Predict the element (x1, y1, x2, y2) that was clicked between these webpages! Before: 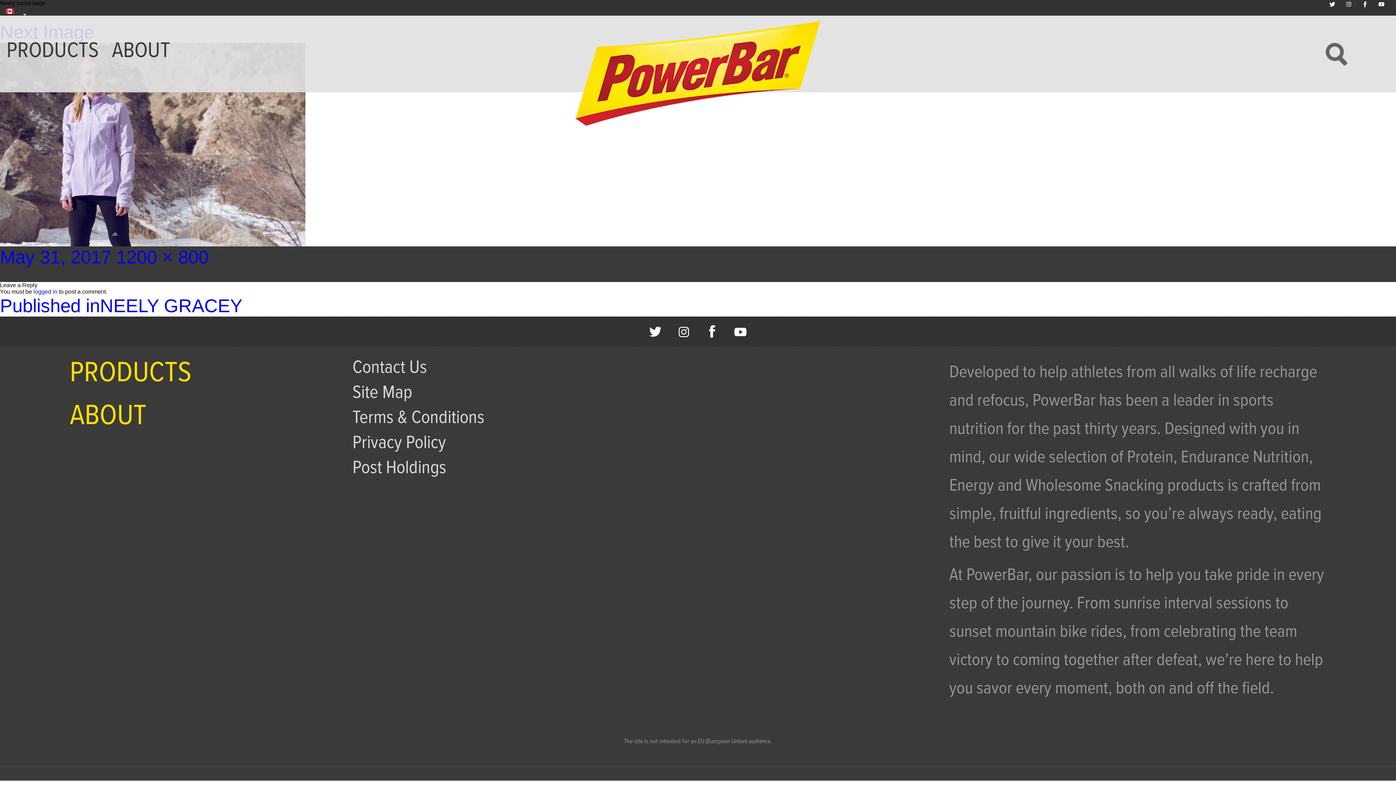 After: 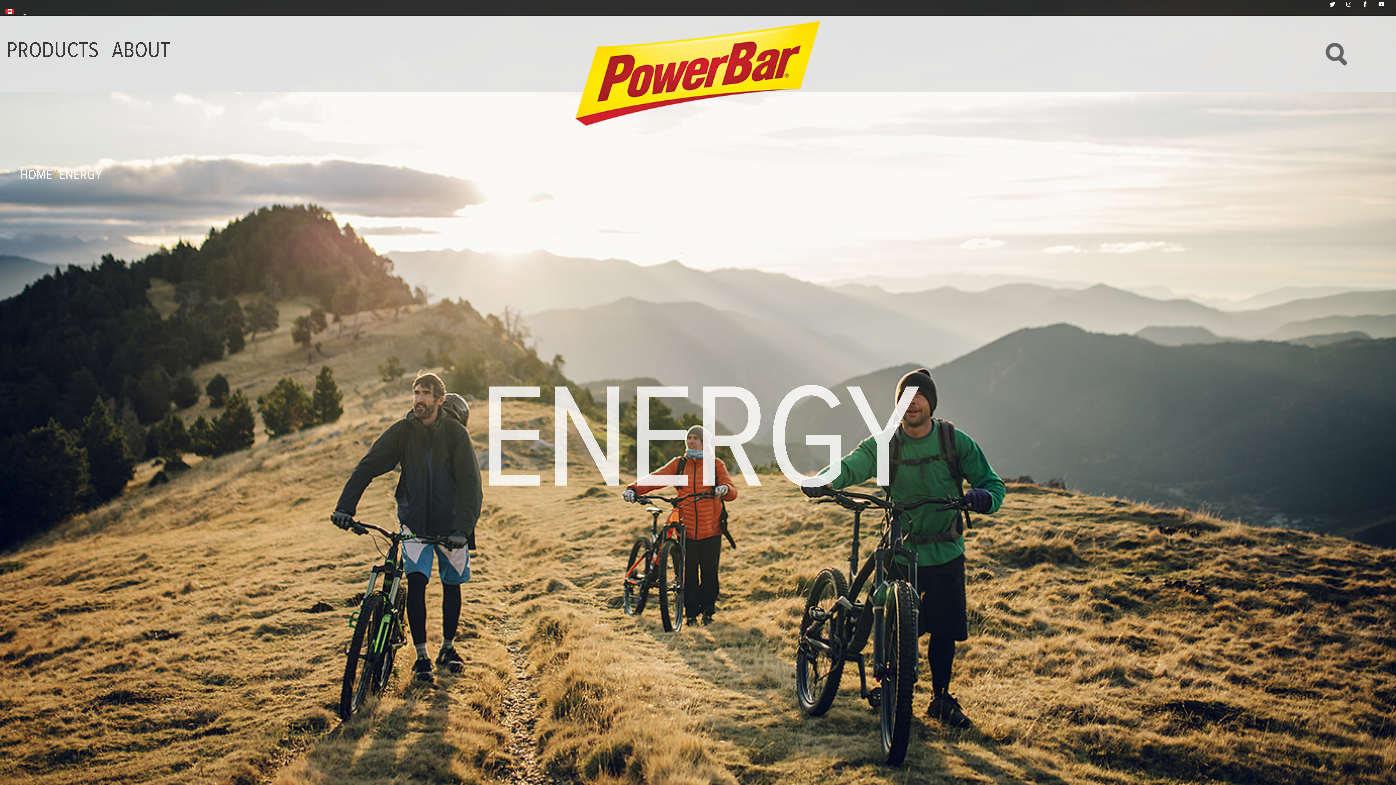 Action: label: PRODUCTS bbox: (69, 350, 191, 393)